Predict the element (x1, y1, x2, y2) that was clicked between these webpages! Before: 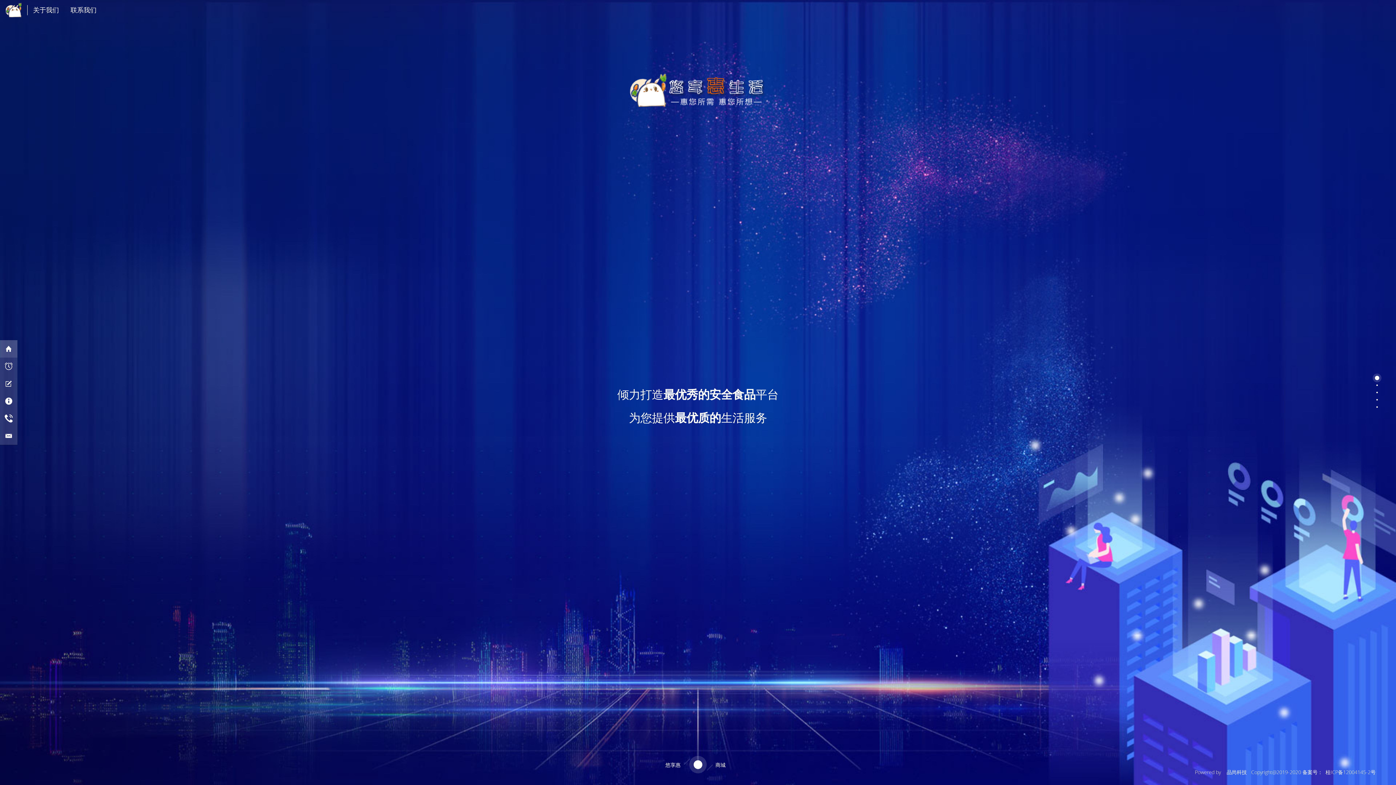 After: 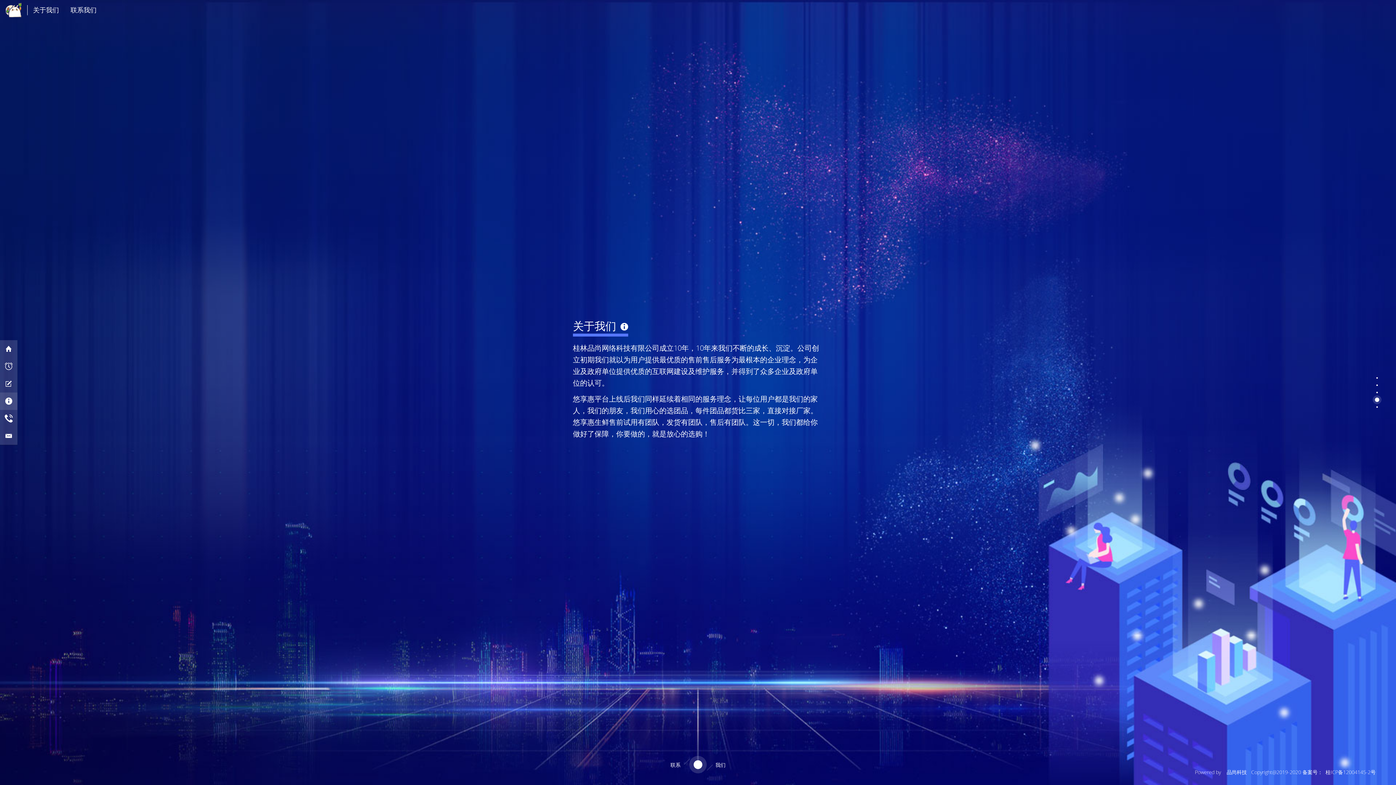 Action: bbox: (1374, 397, 1380, 402)